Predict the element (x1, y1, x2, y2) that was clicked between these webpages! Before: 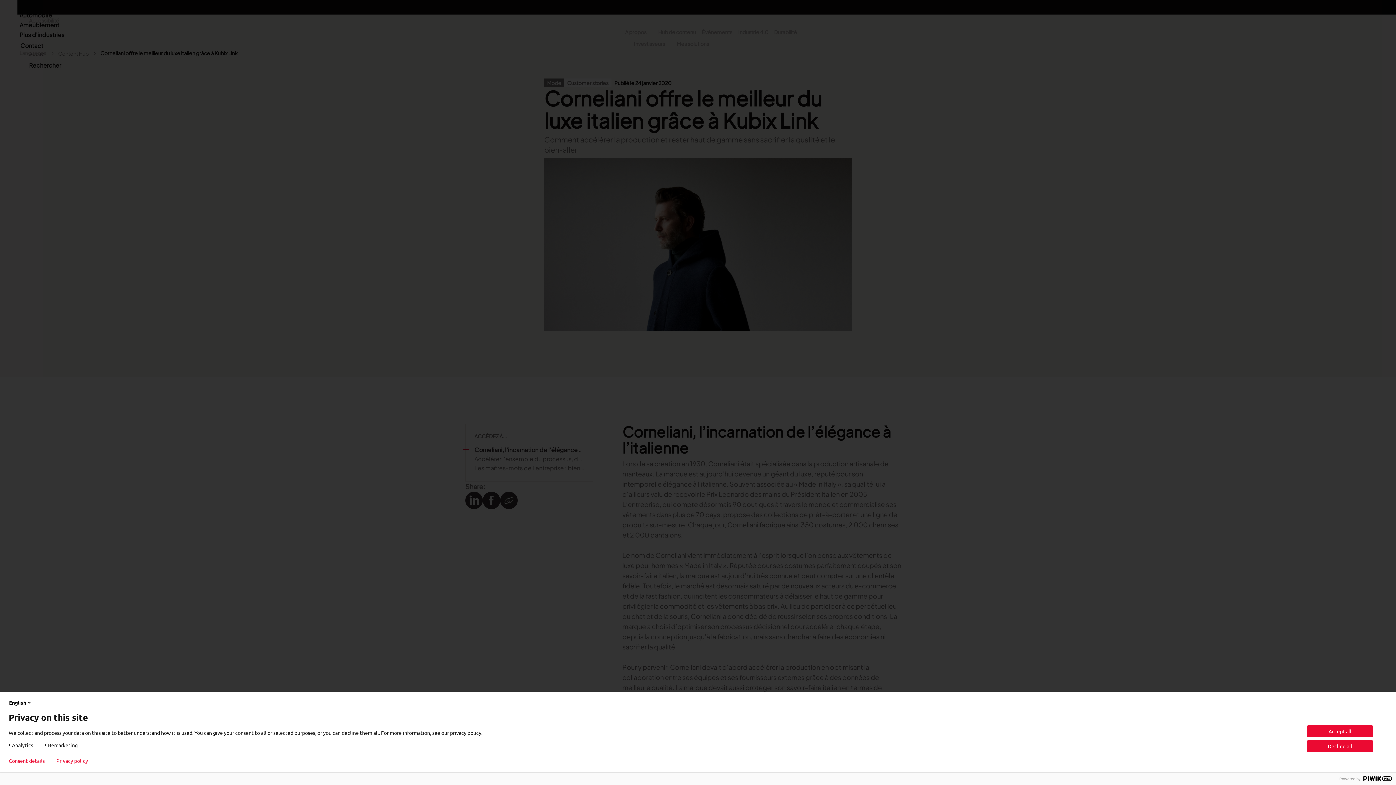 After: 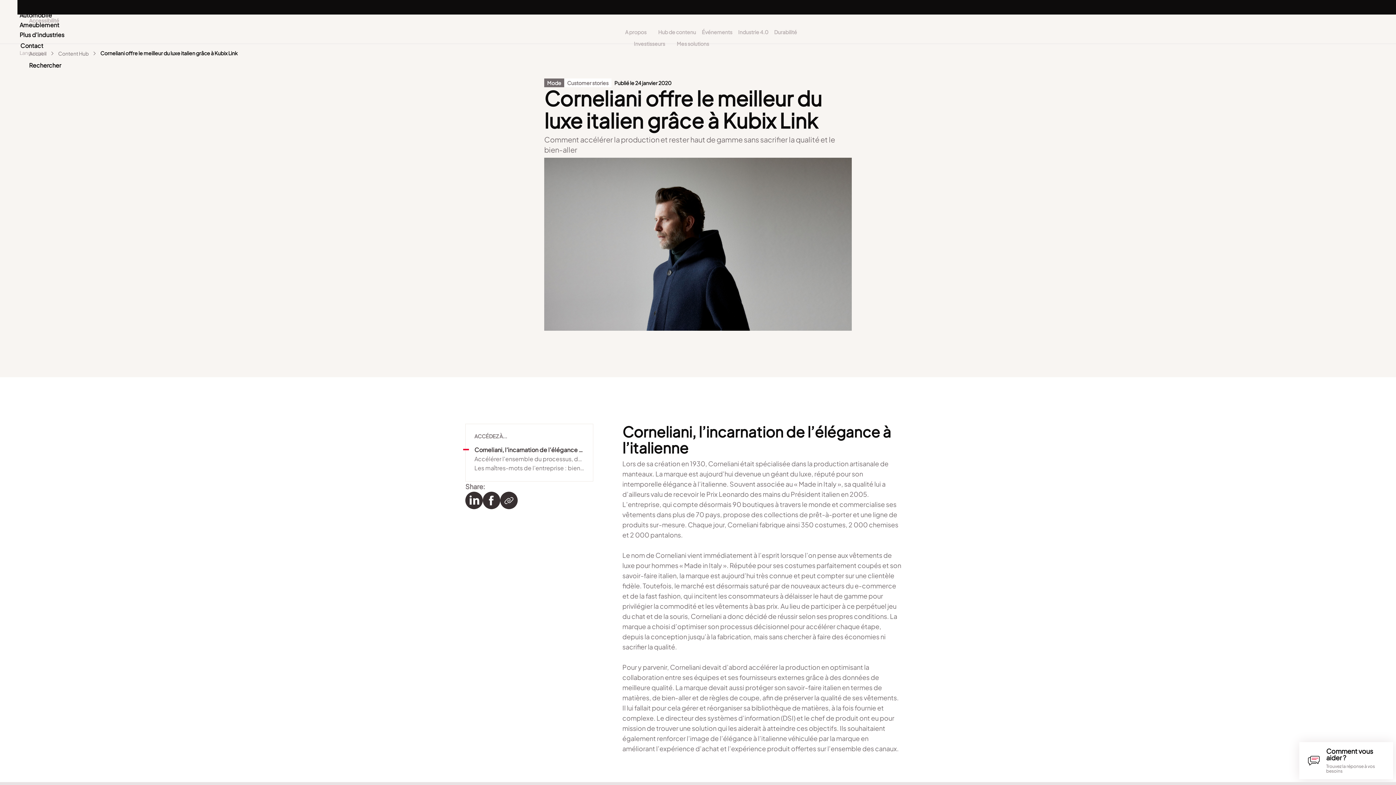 Action: label: Decline all bbox: (1307, 740, 1373, 752)